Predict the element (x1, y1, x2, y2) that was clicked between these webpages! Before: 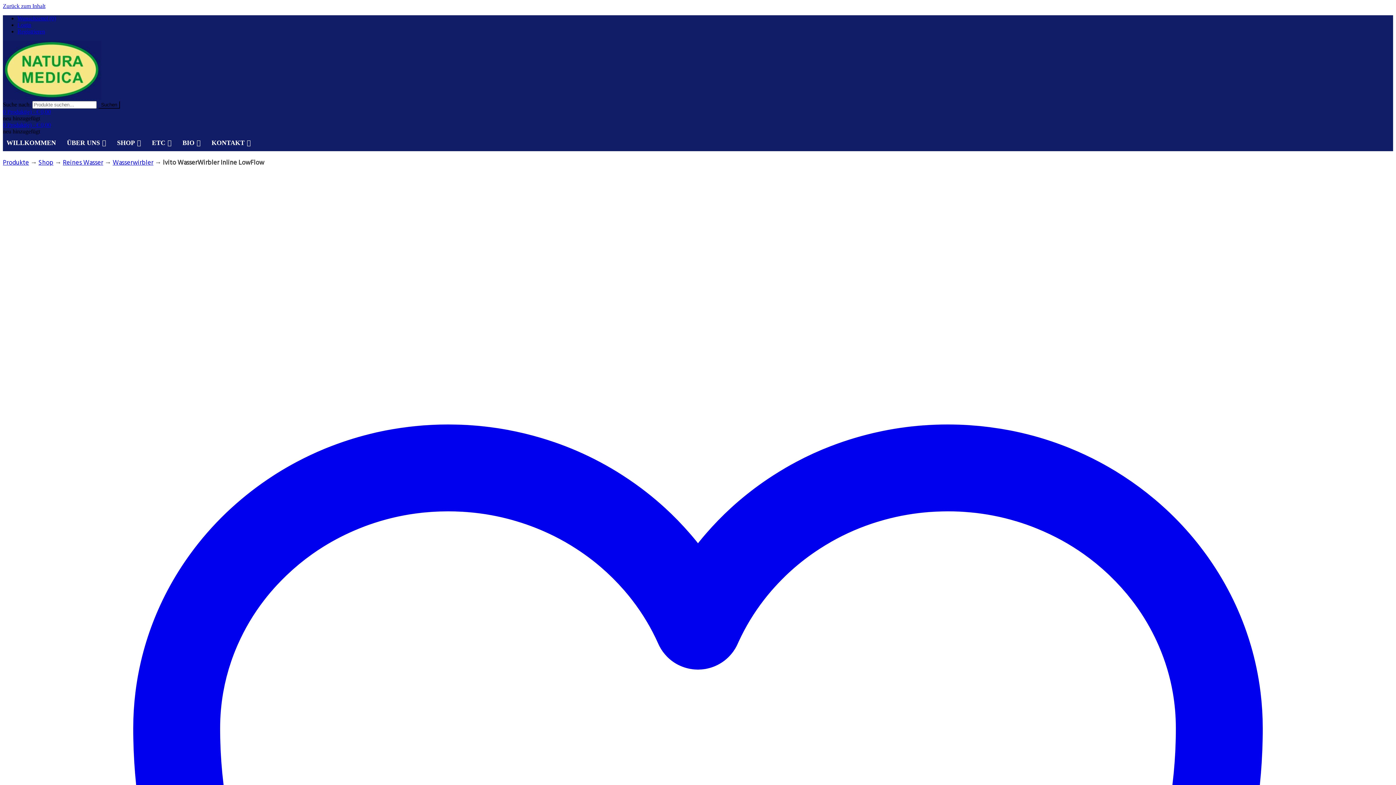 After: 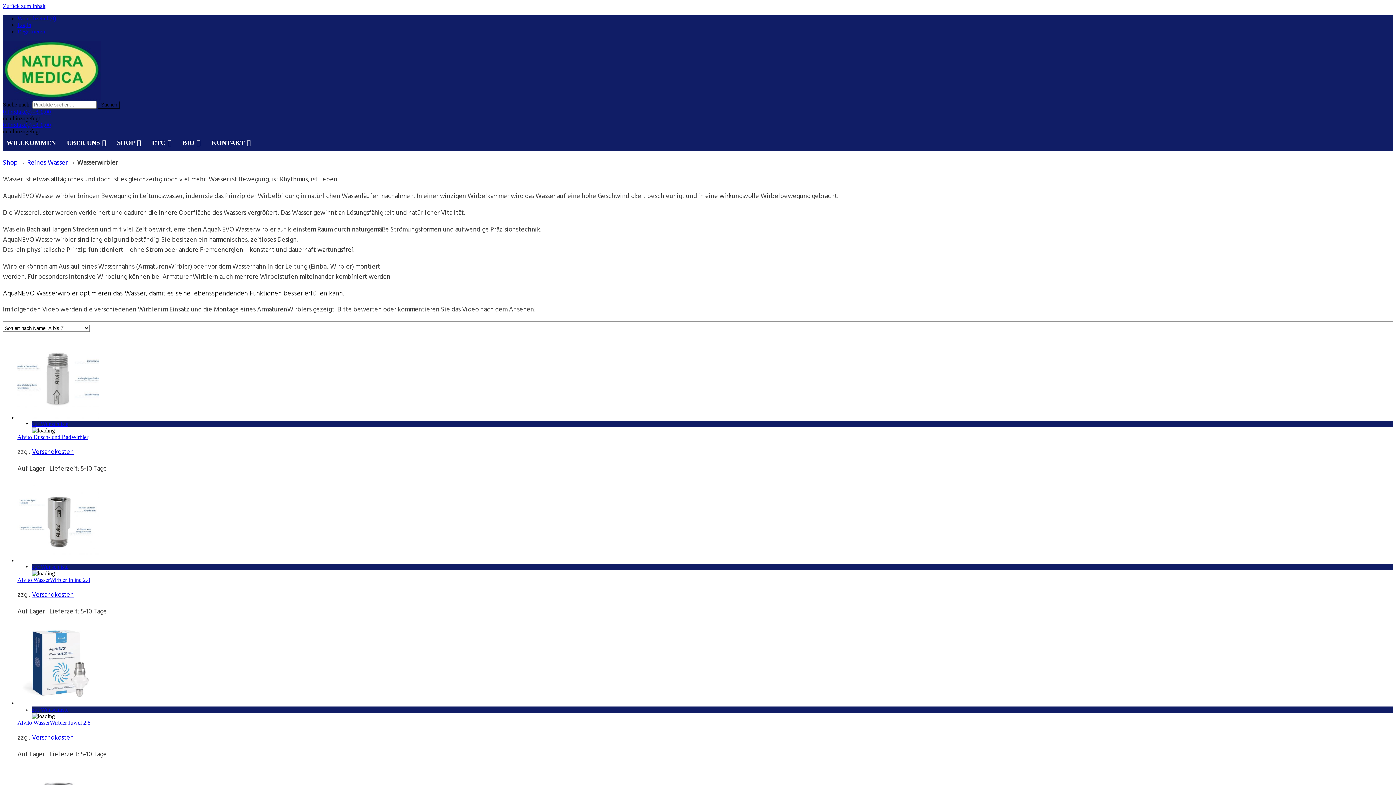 Action: bbox: (112, 158, 153, 167) label: Wasserwirbler